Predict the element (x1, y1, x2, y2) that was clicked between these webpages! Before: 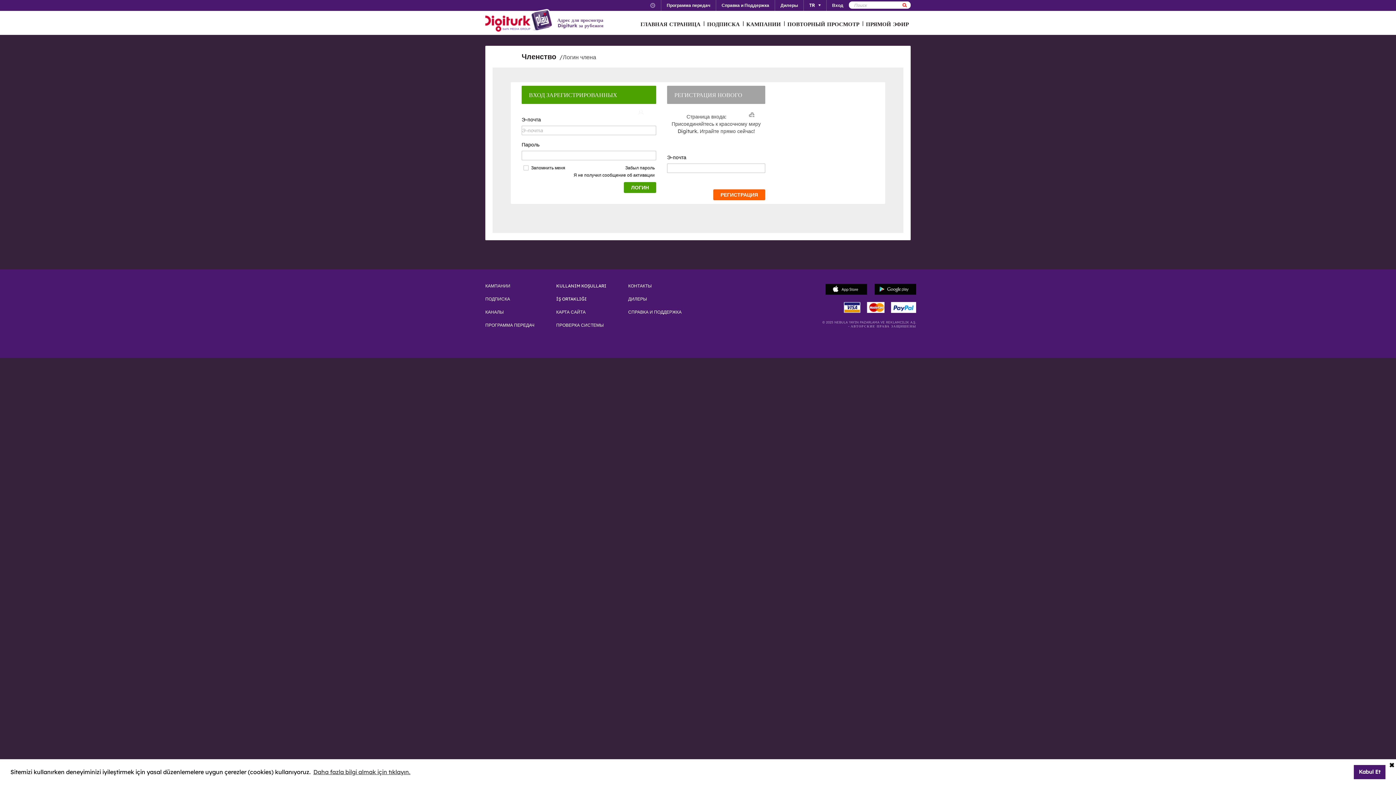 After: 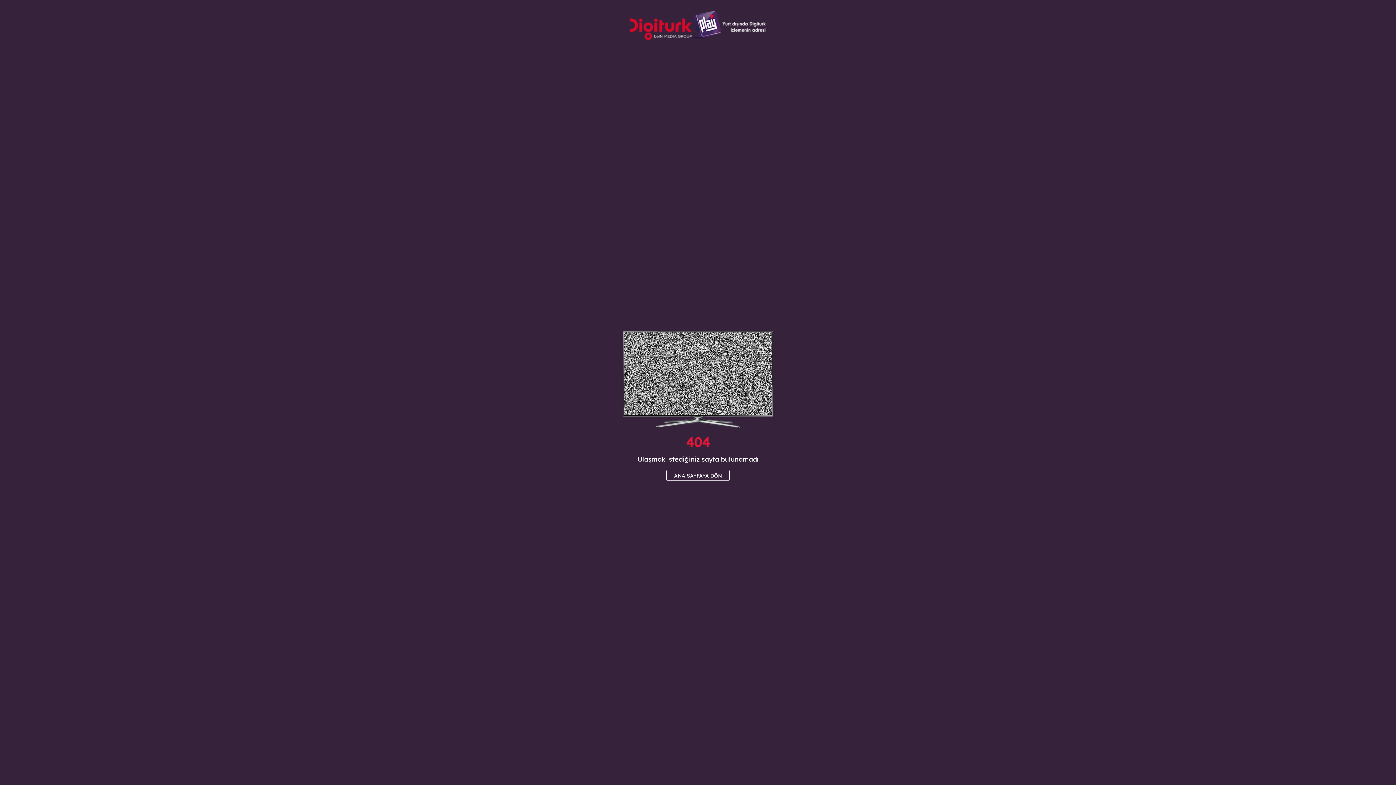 Action: label: İŞ ORTAKLIĞI bbox: (556, 297, 606, 301)